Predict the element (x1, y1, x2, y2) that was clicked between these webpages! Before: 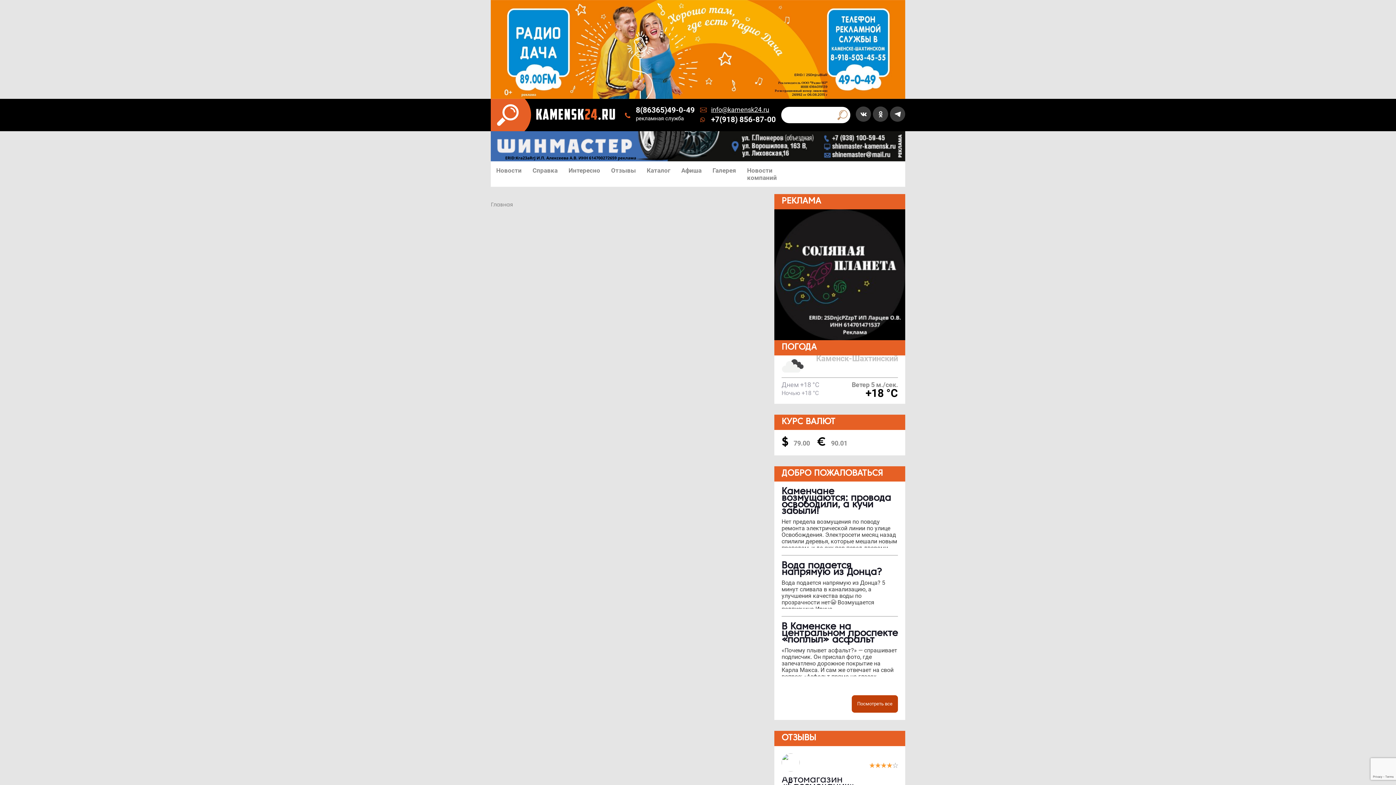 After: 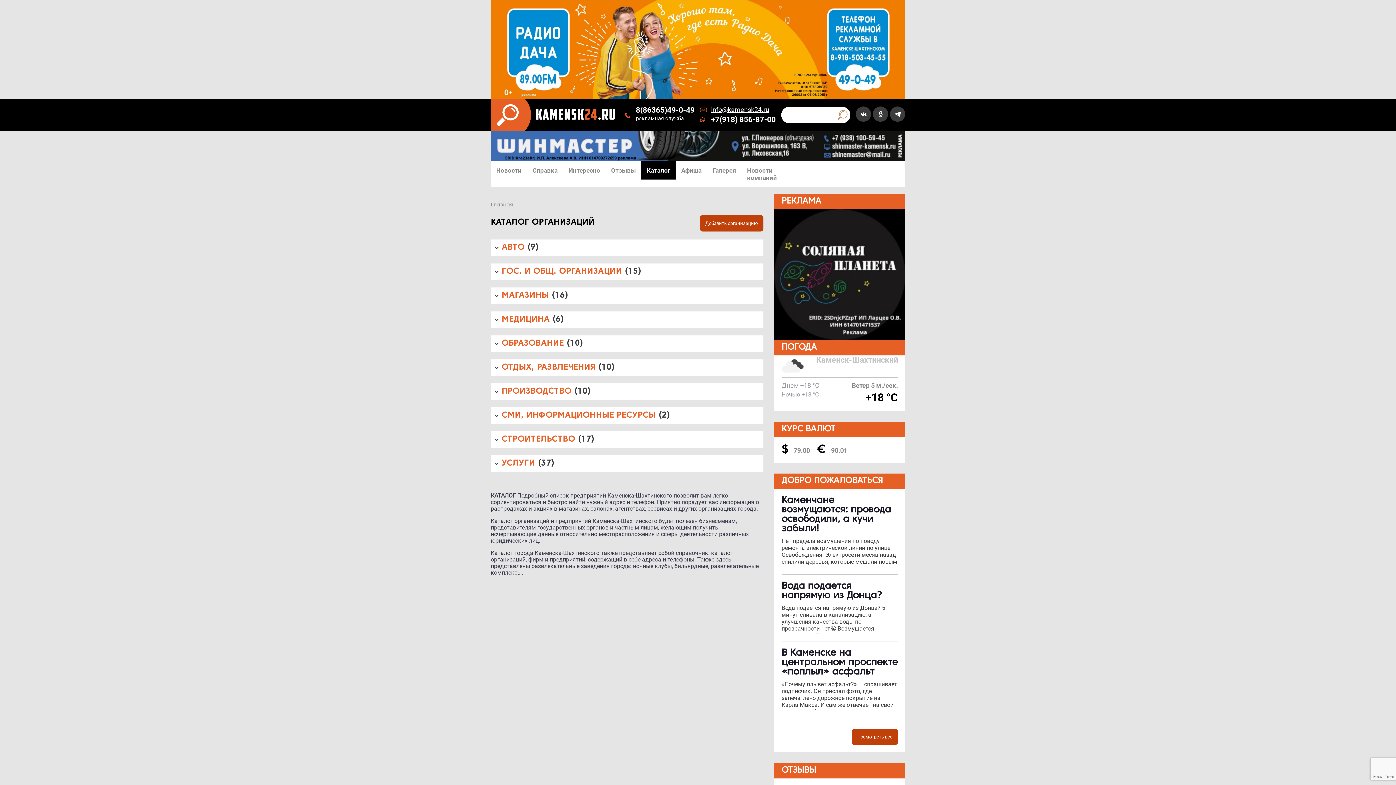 Action: bbox: (641, 161, 676, 179) label: Каталог